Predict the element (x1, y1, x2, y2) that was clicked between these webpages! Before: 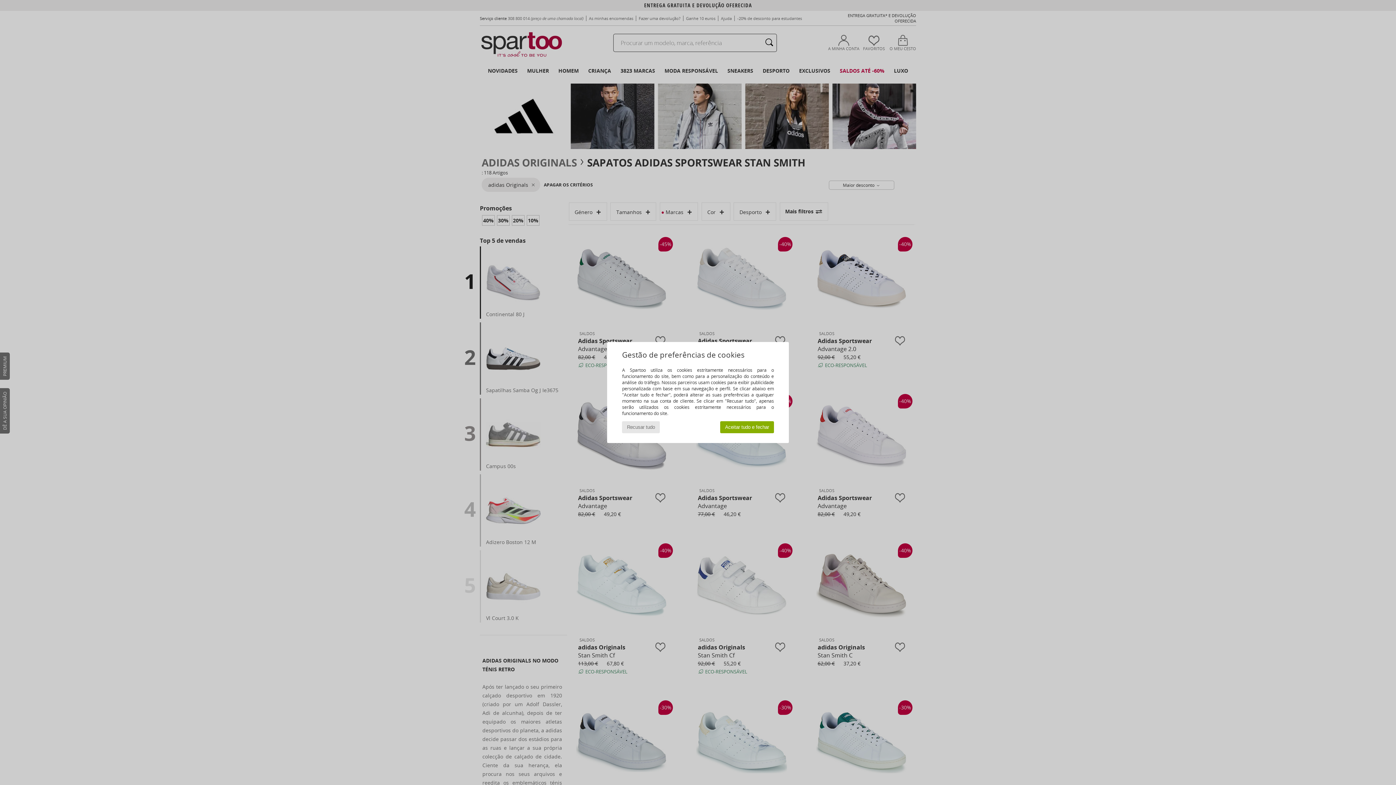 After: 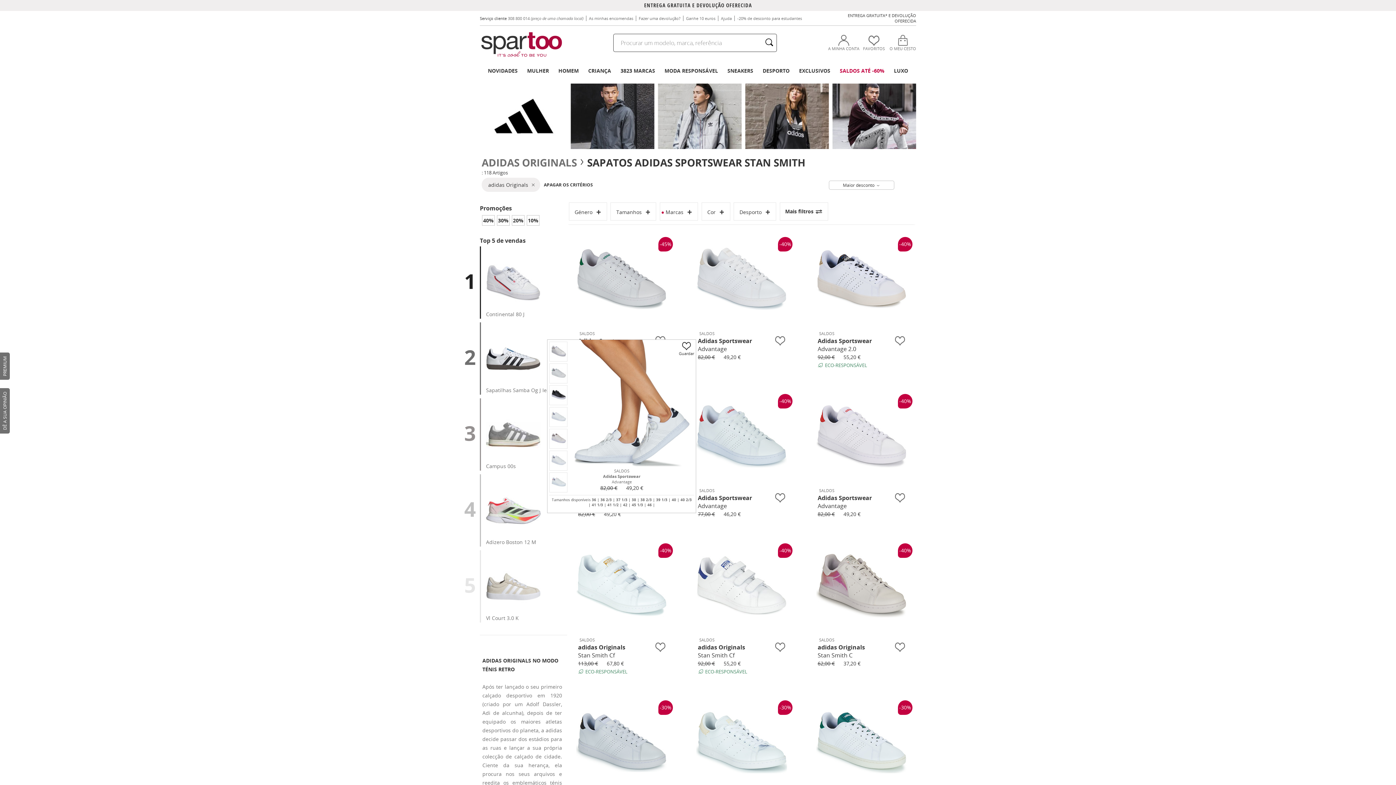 Action: label: Recusar tudo bbox: (622, 421, 659, 433)